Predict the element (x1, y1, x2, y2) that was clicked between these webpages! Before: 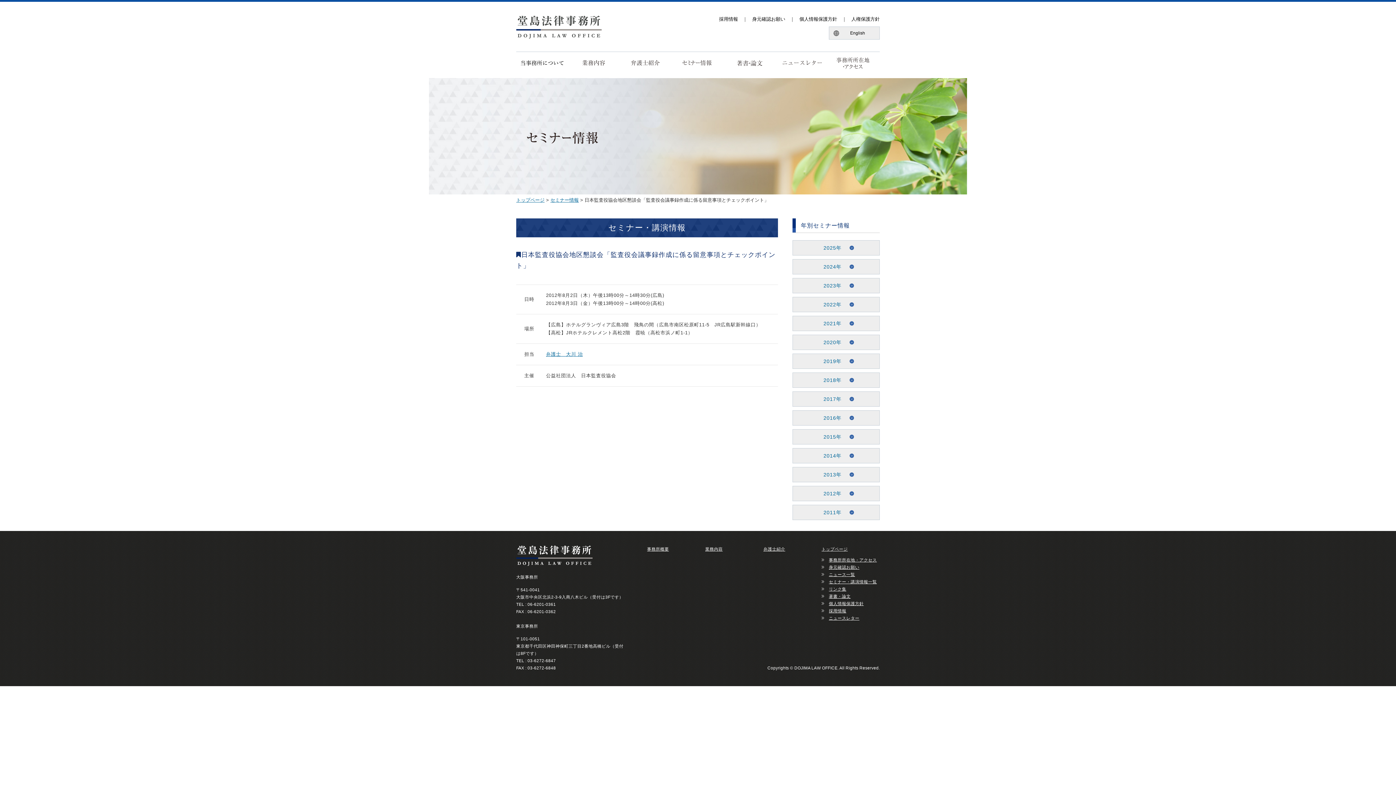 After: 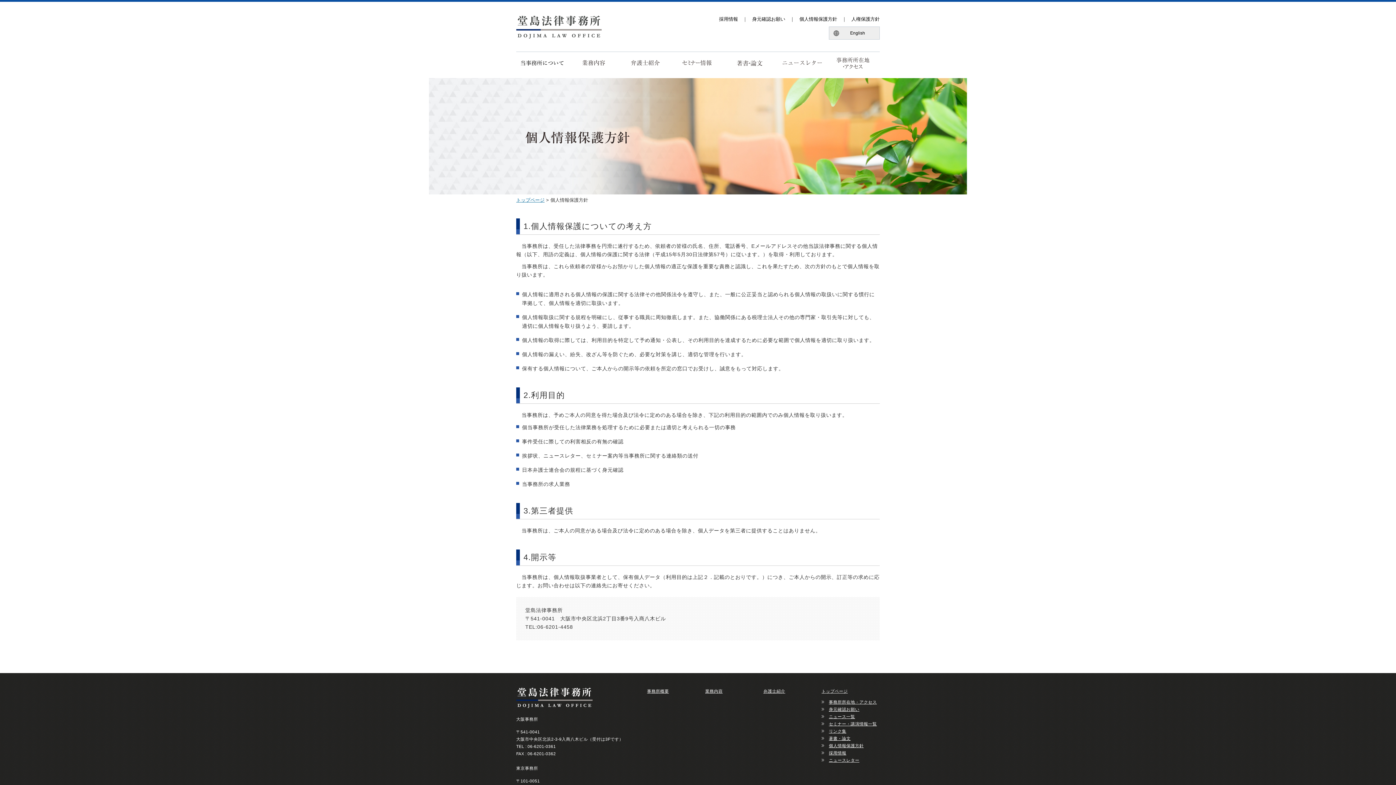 Action: label: 個人情報保護方針 bbox: (829, 601, 864, 606)